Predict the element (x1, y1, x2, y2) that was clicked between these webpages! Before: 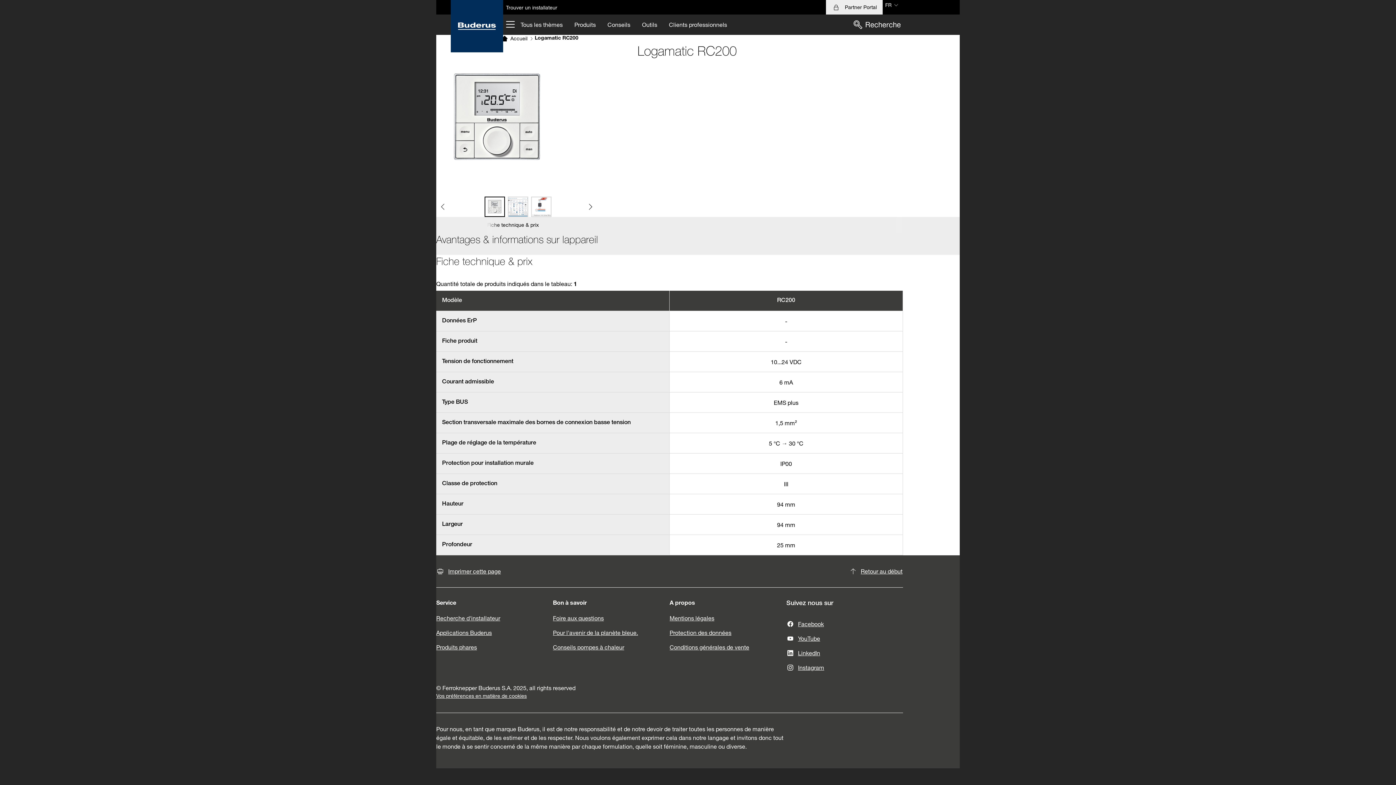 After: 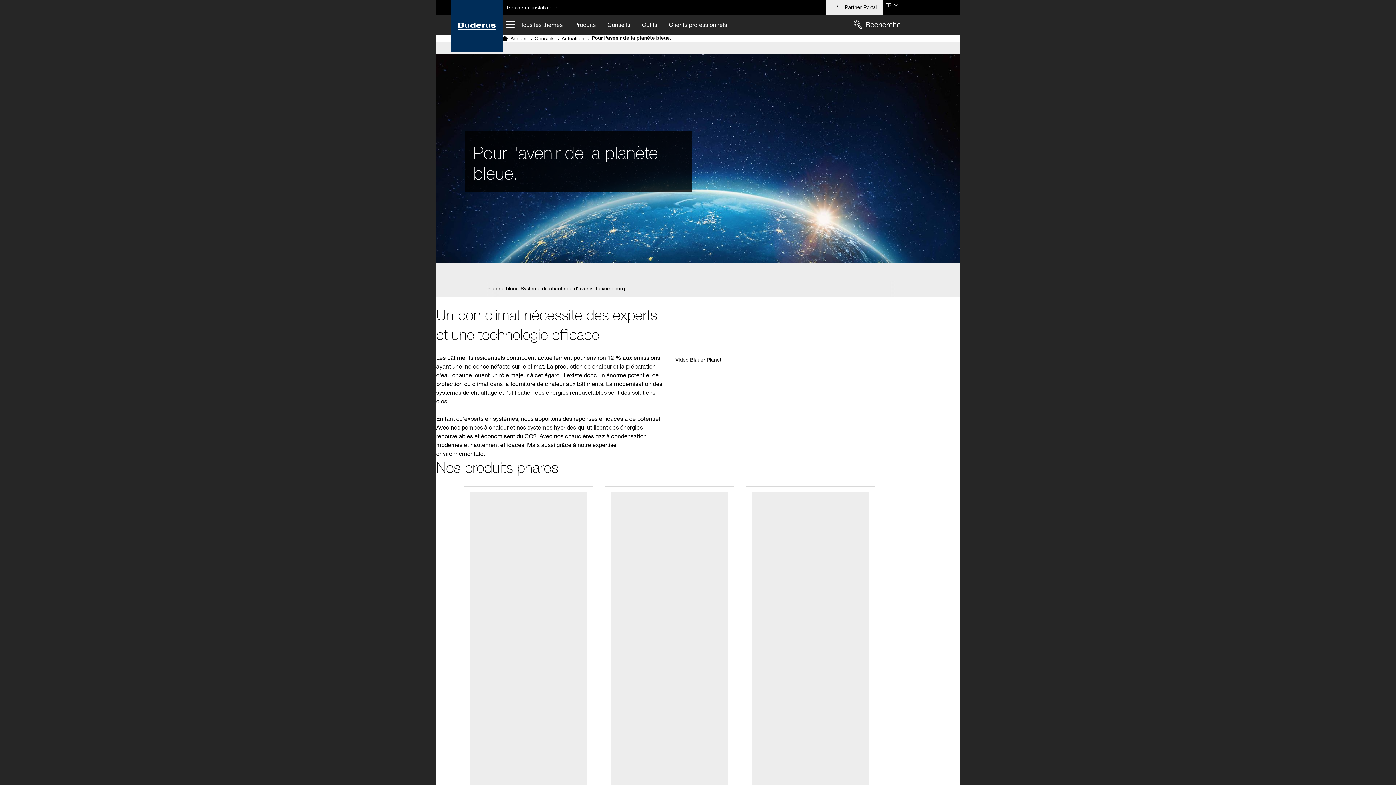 Action: bbox: (553, 628, 638, 637) label: Pour l'avenir de la planète bleue.